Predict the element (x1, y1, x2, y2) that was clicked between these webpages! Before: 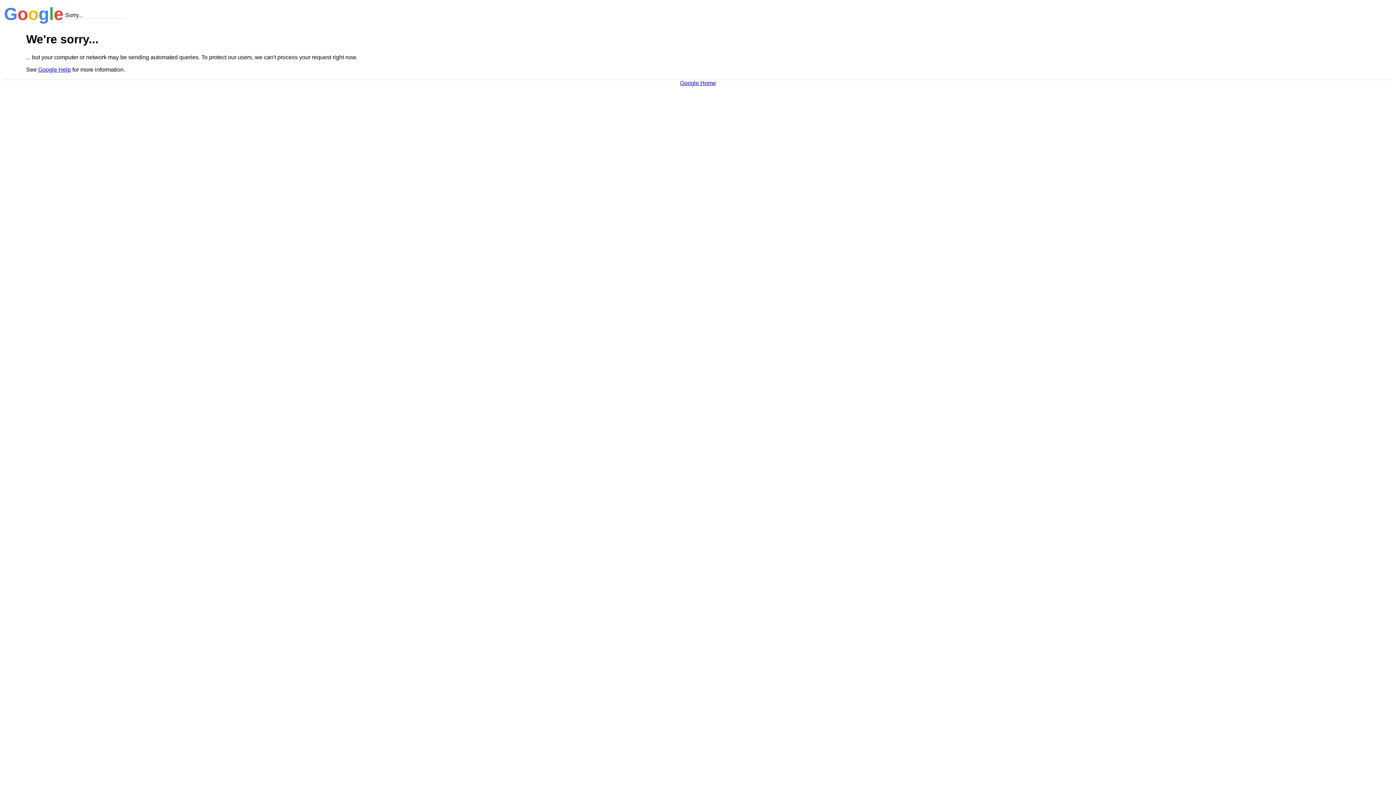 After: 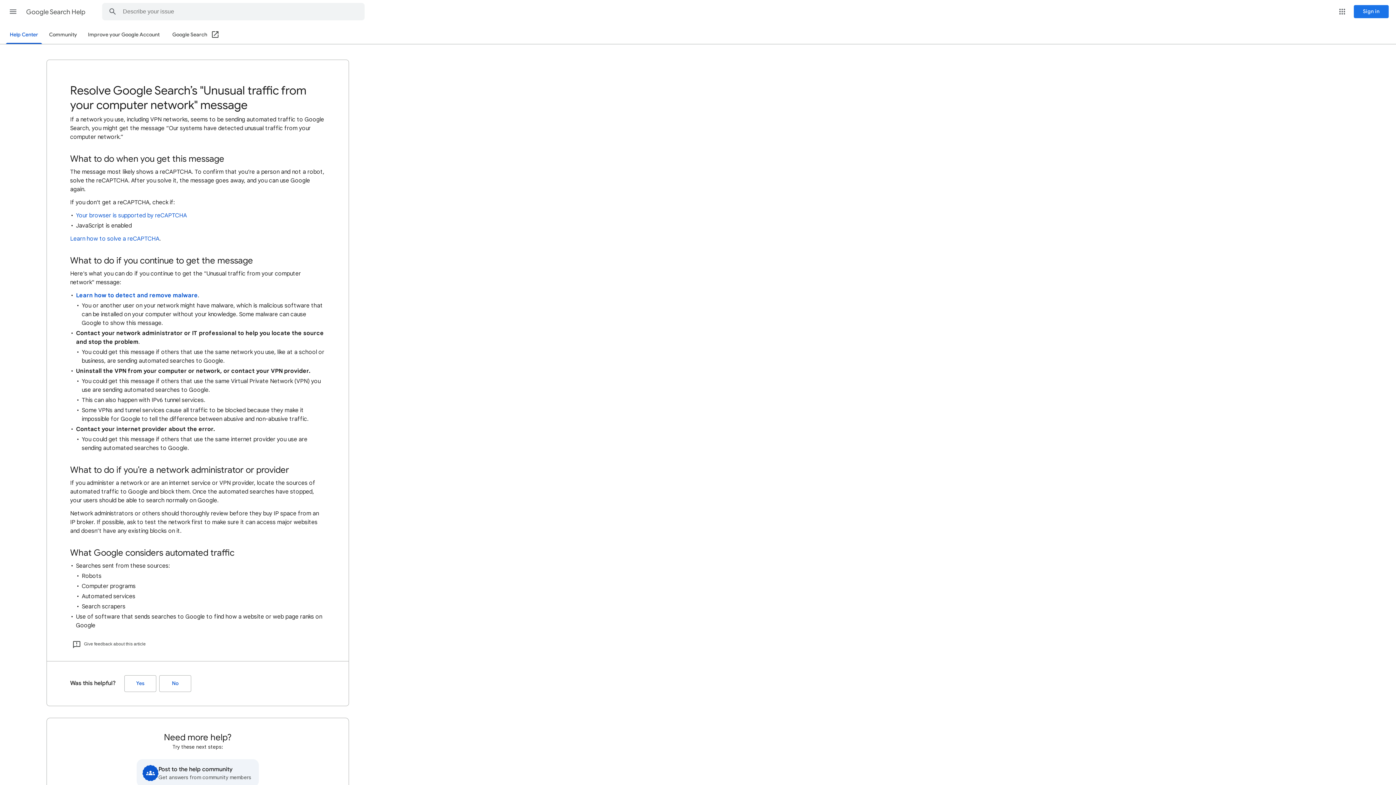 Action: bbox: (38, 66, 70, 72) label: Google Help